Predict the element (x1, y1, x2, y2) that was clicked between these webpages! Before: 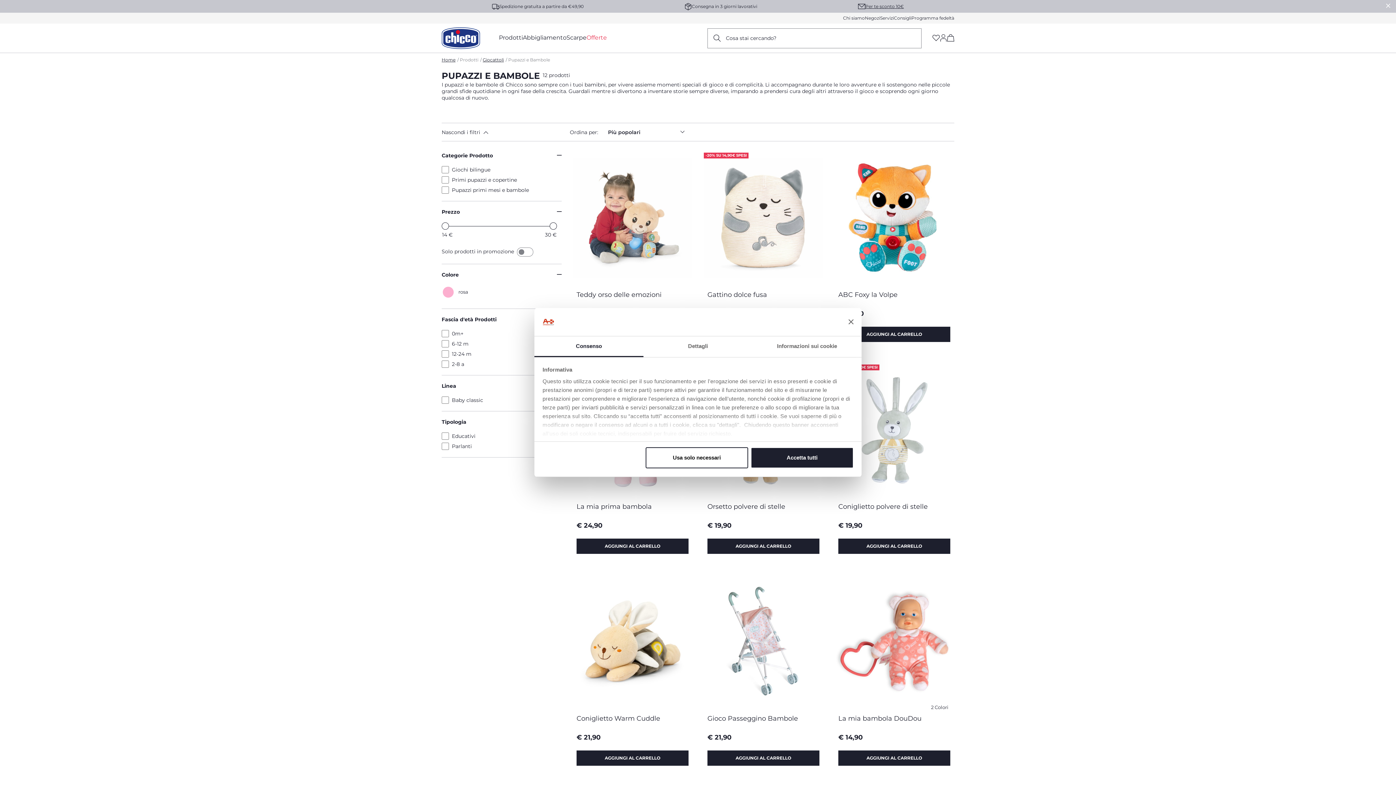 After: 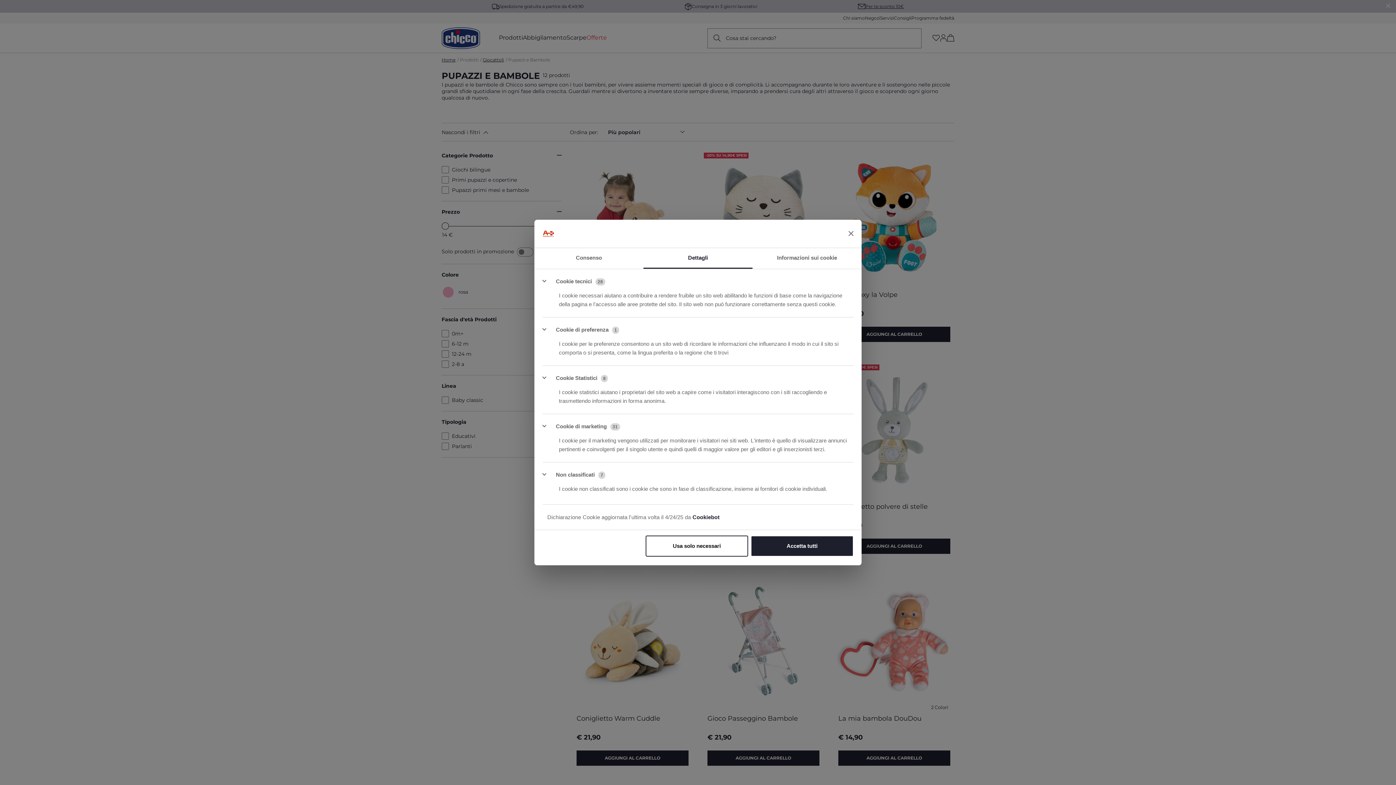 Action: label: Dettagli bbox: (643, 336, 752, 357)